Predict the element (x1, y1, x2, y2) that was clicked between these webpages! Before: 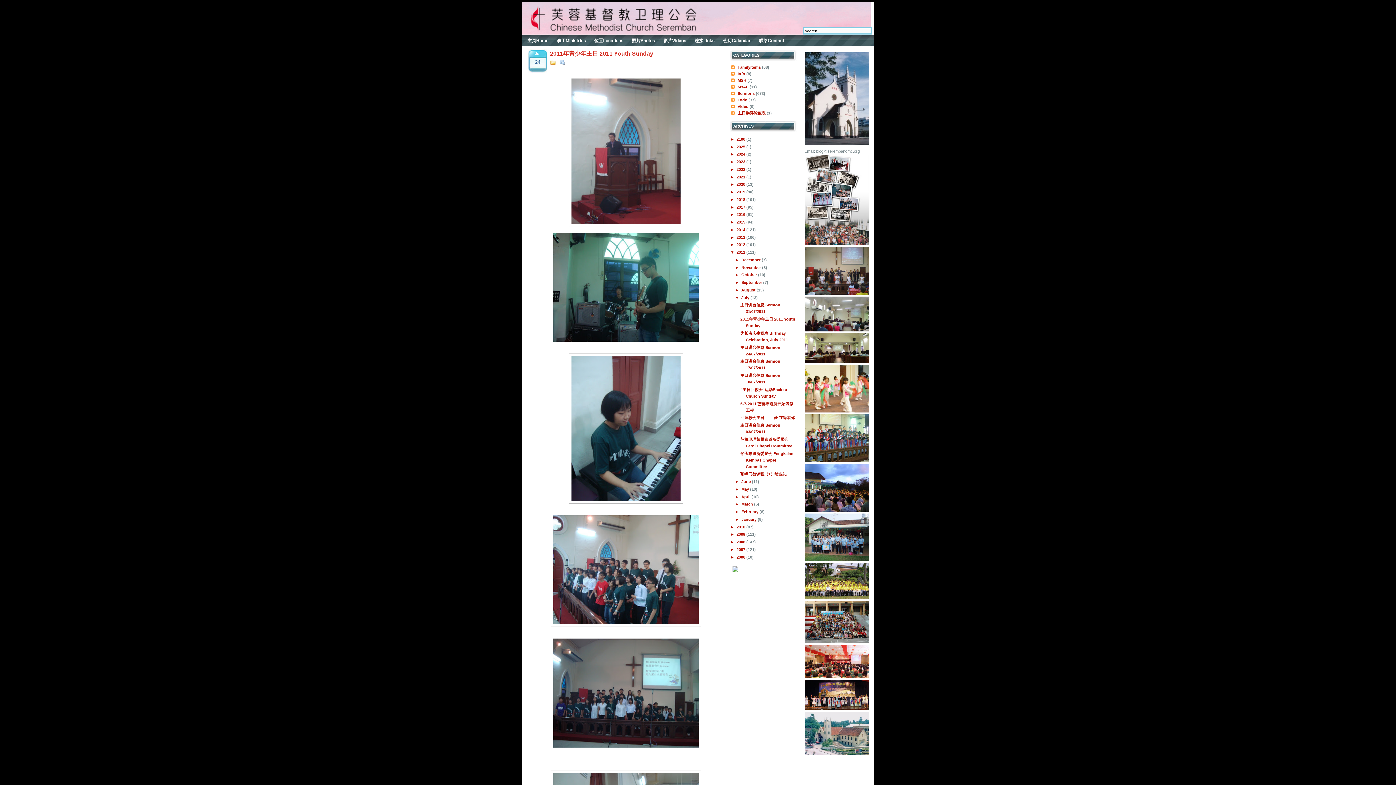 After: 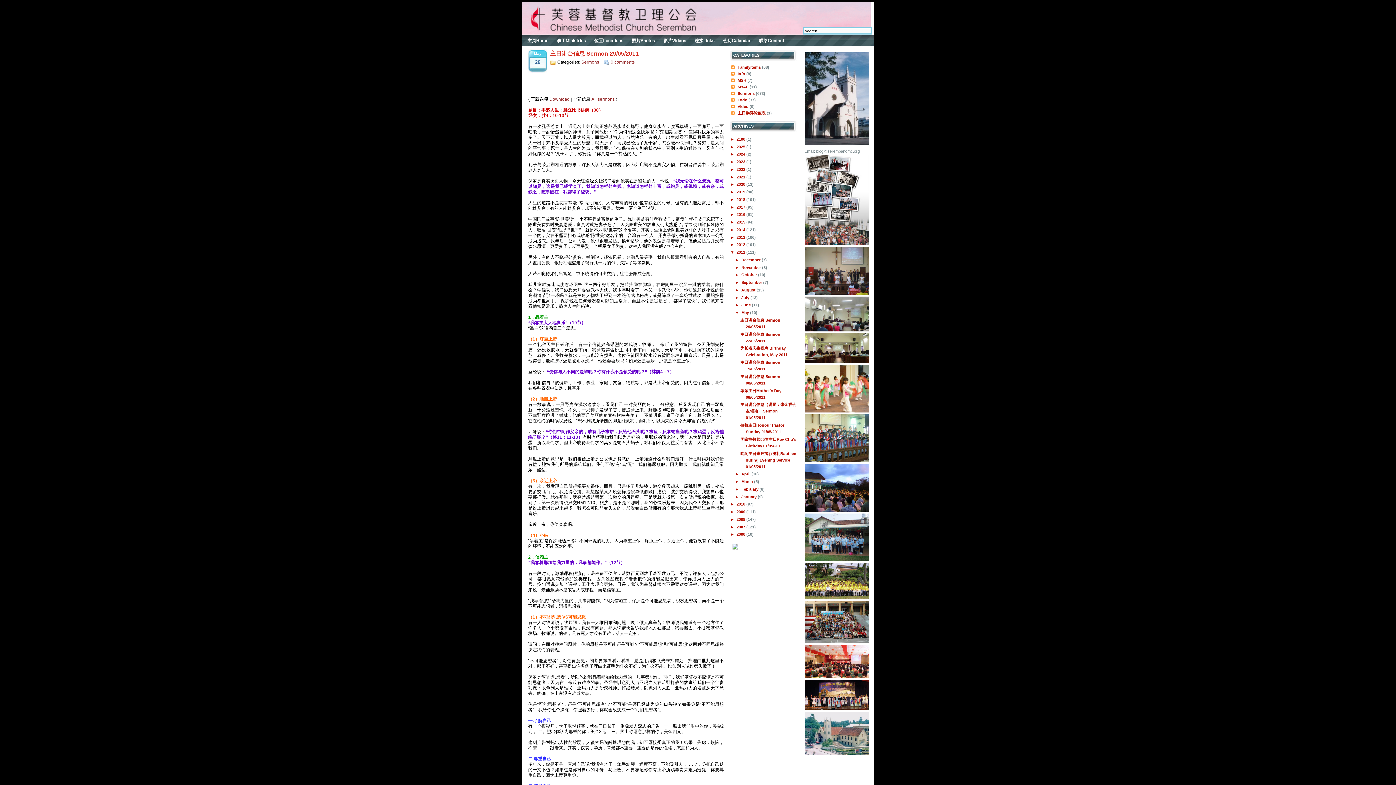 Action: bbox: (741, 487, 750, 491) label: May 